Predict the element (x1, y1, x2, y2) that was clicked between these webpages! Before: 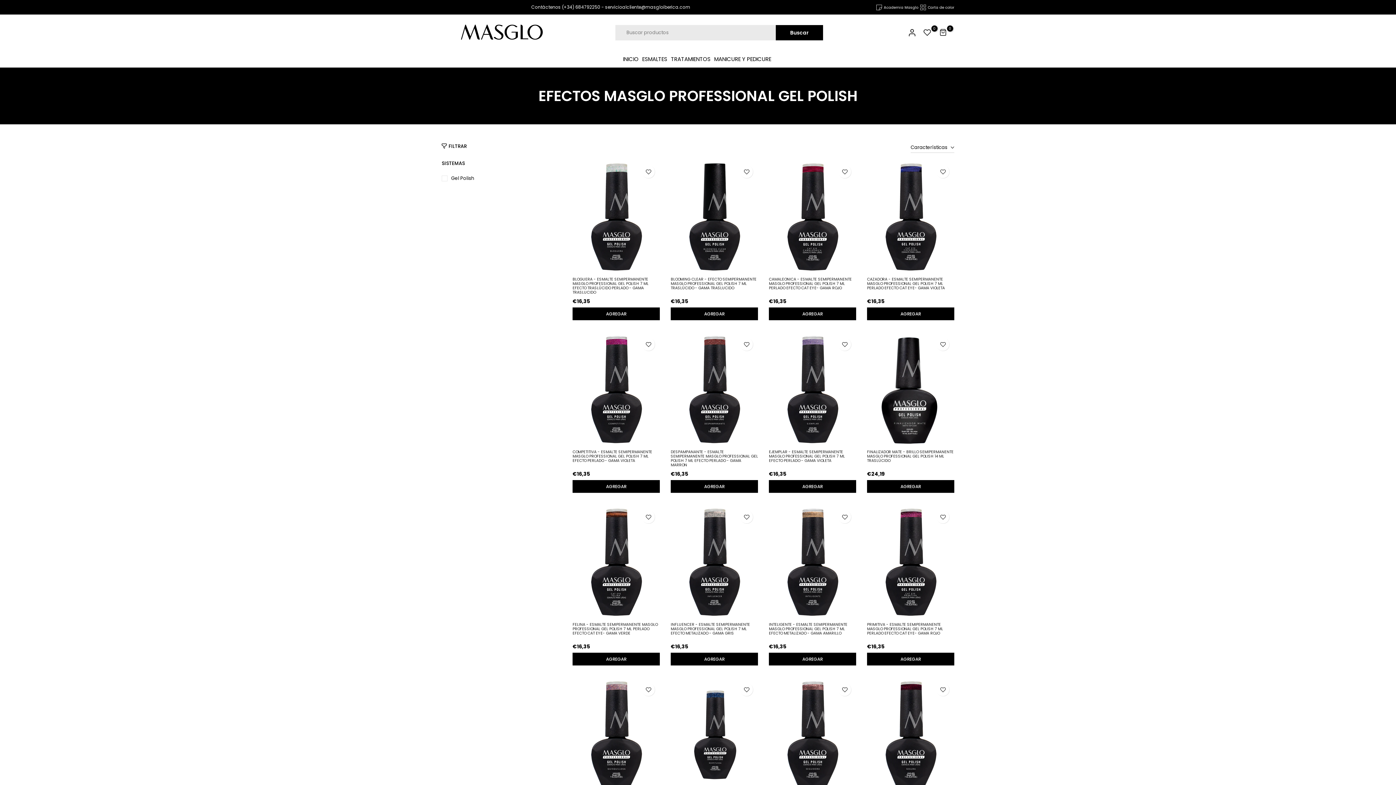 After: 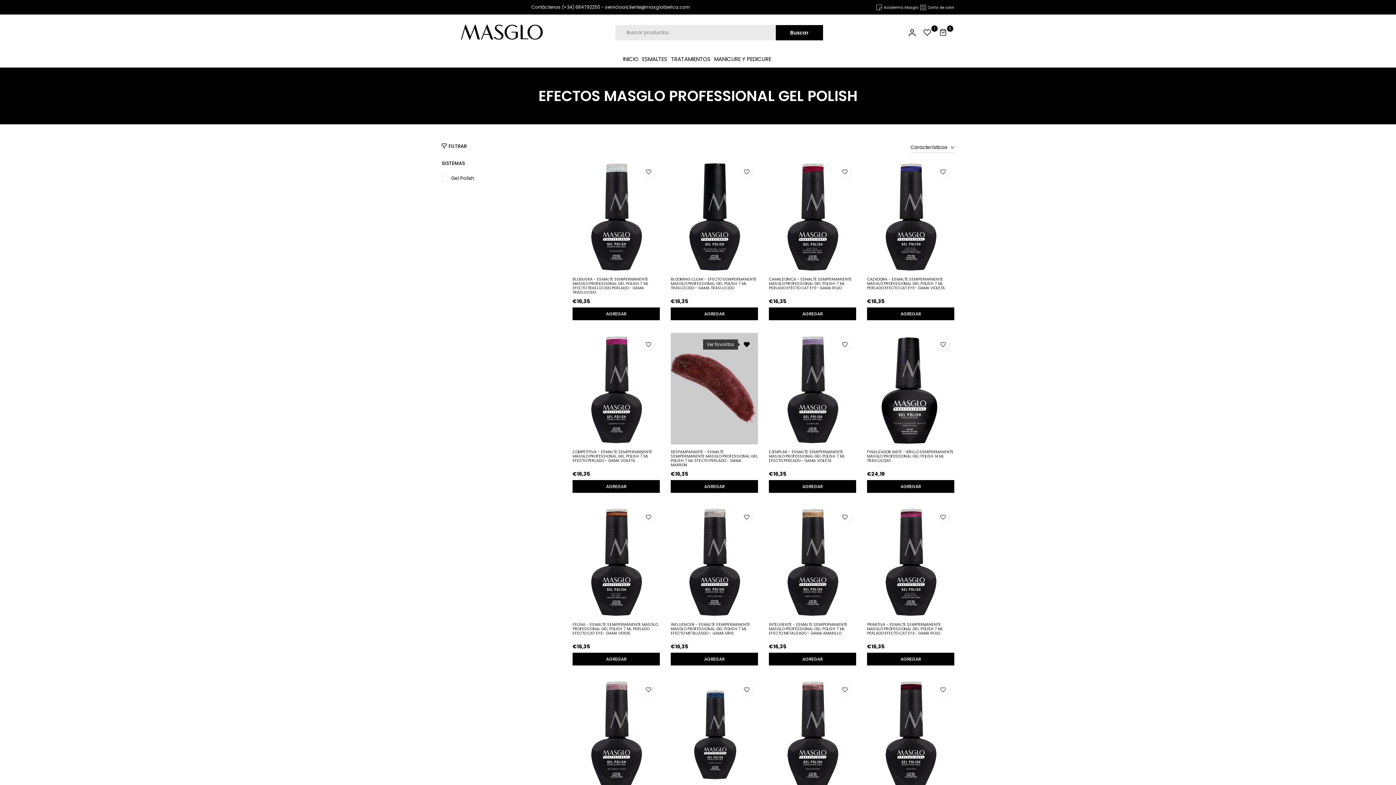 Action: bbox: (740, 338, 753, 350)